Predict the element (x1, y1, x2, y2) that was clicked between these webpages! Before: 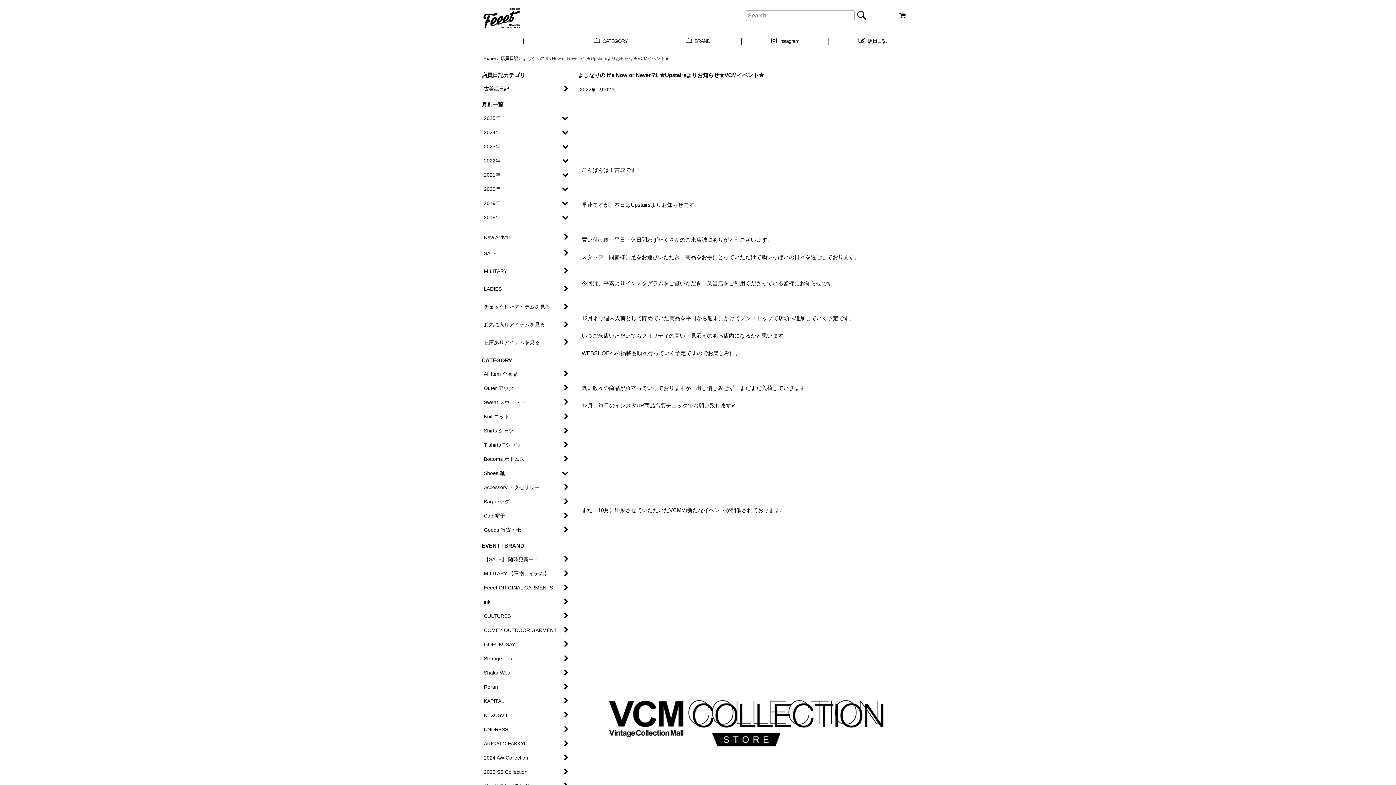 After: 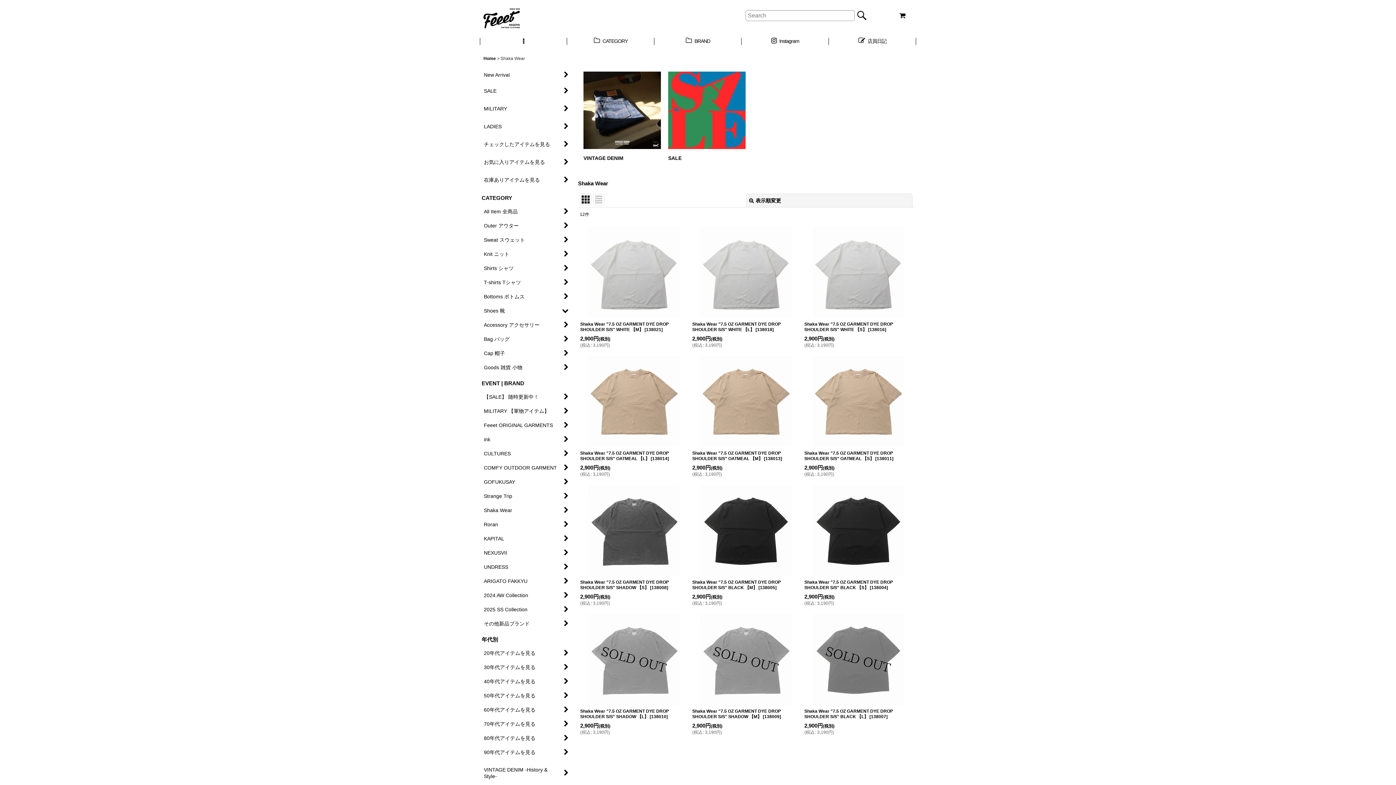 Action: bbox: (480, 666, 570, 680) label: Shaka Wear